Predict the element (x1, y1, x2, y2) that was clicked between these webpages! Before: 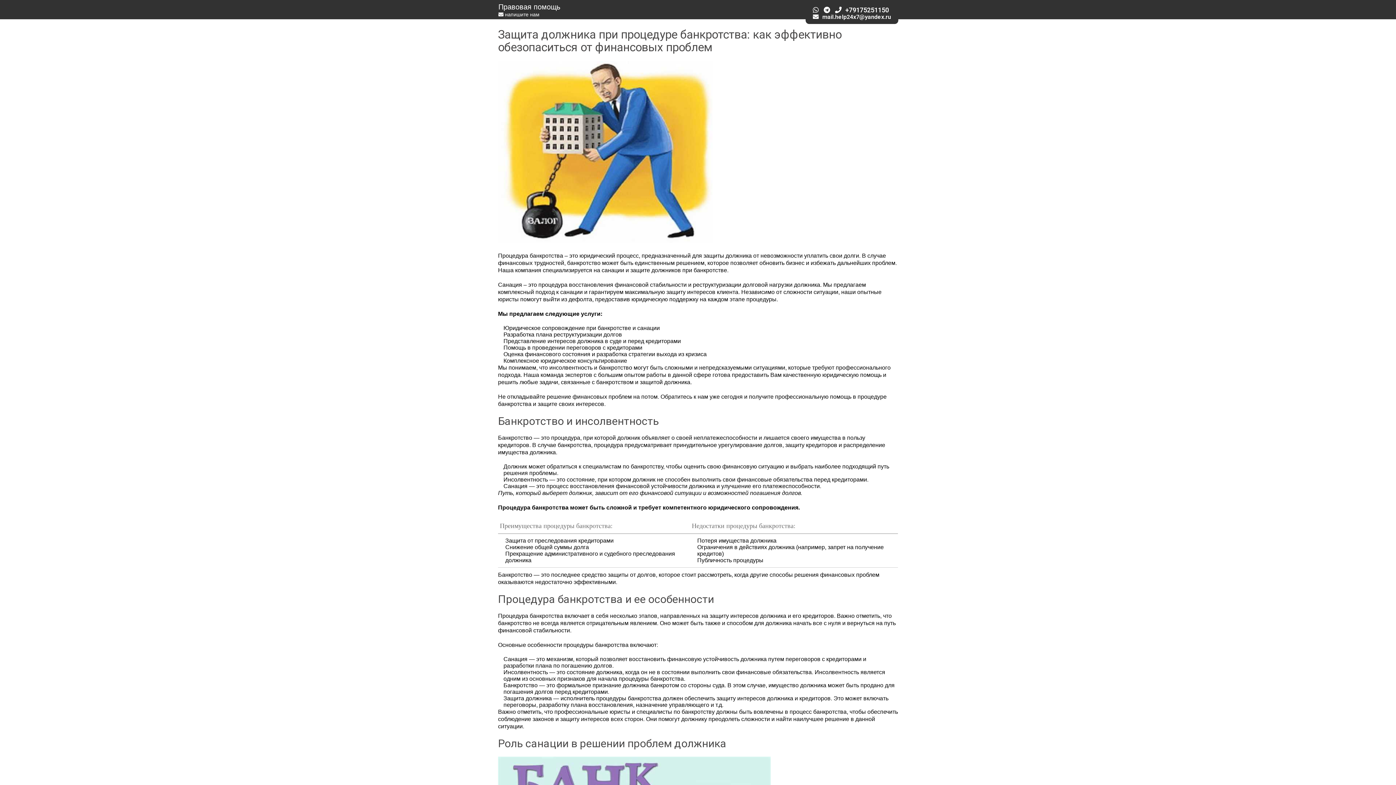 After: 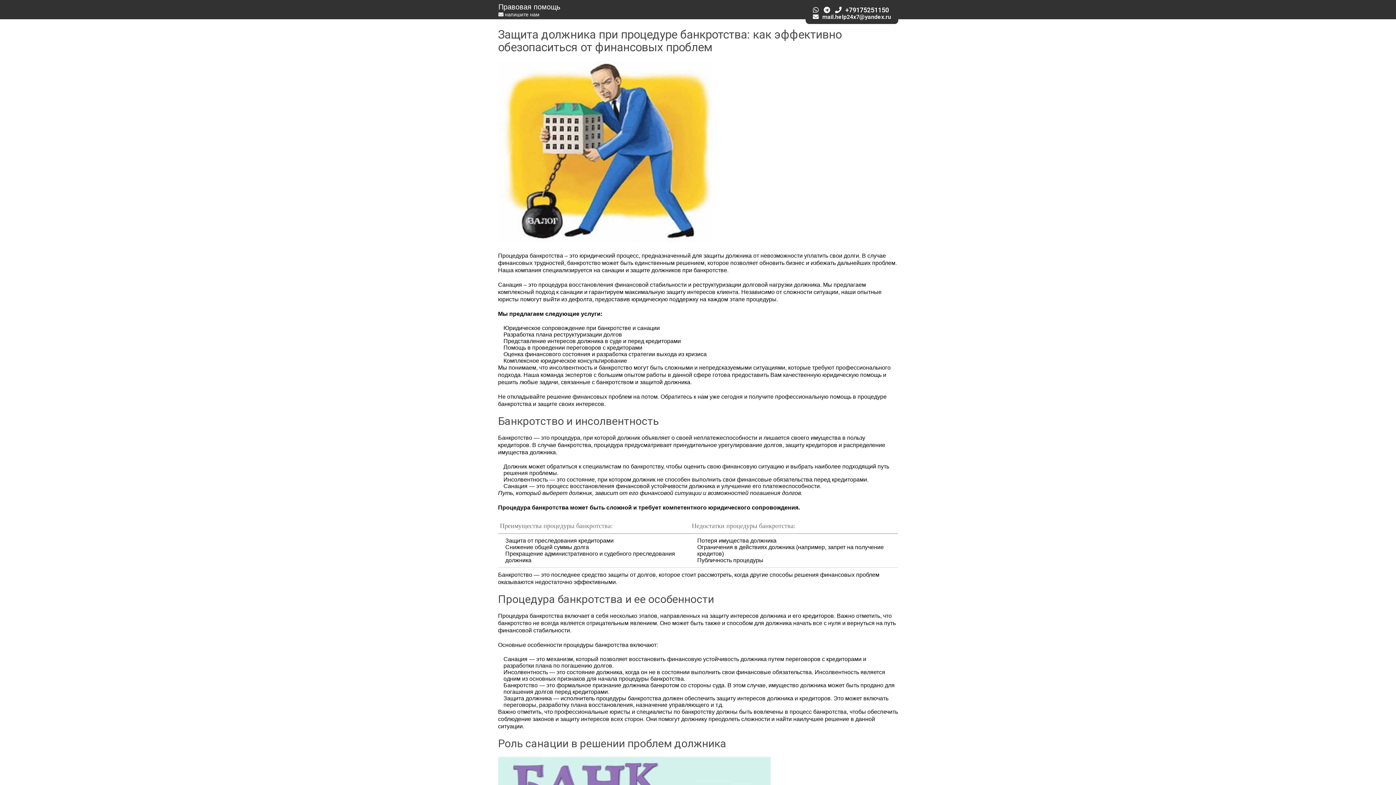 Action: bbox: (813, 6, 822, 13)